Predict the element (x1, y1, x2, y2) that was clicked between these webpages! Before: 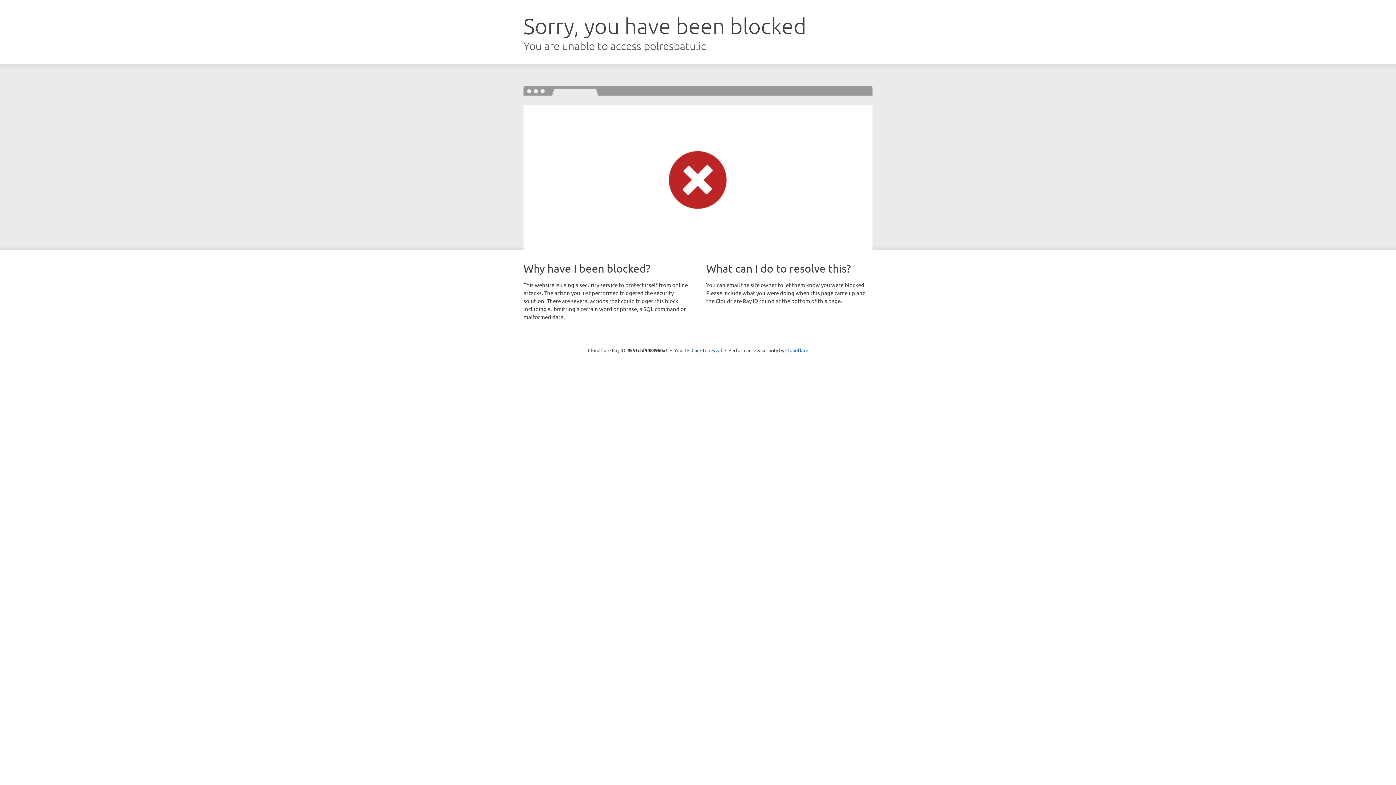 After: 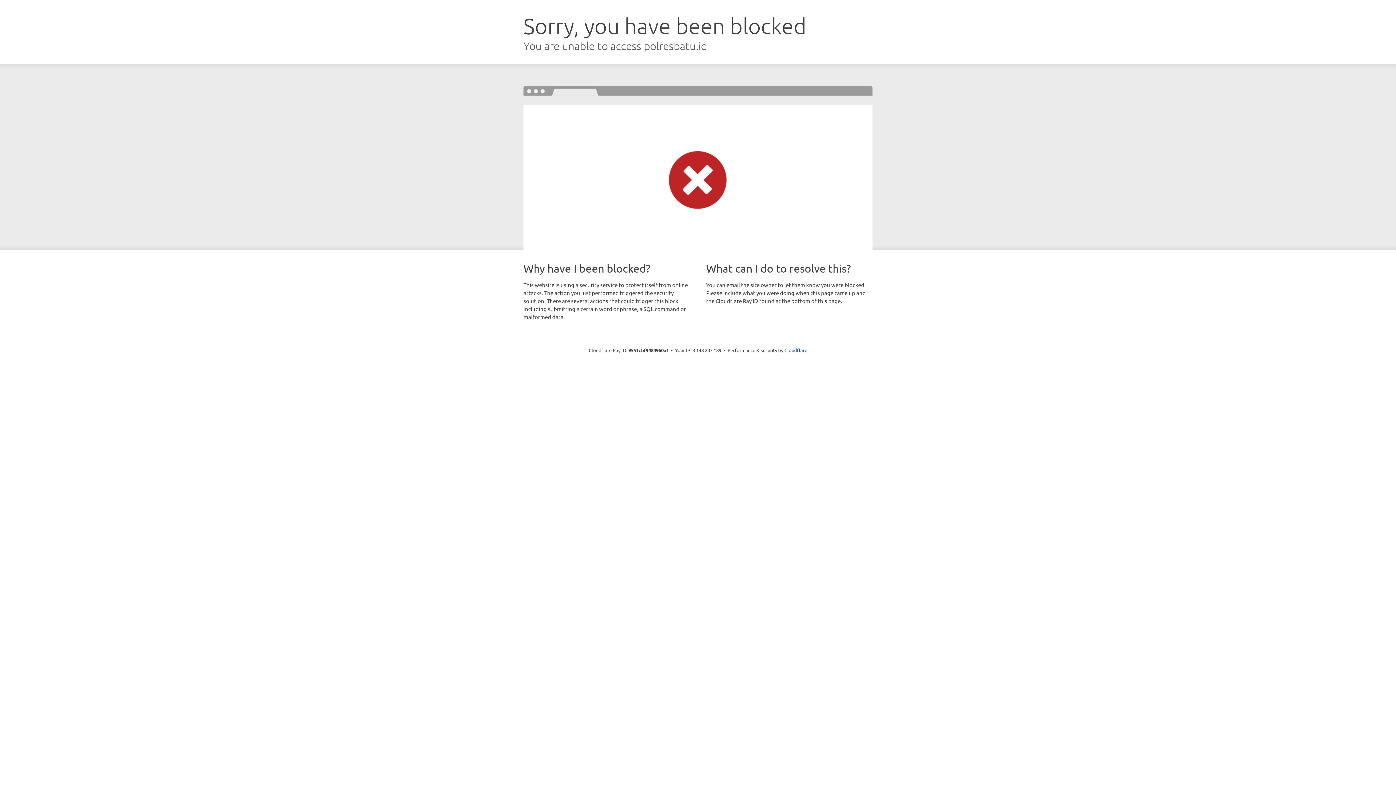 Action: label: Click to reveal bbox: (691, 346, 722, 353)